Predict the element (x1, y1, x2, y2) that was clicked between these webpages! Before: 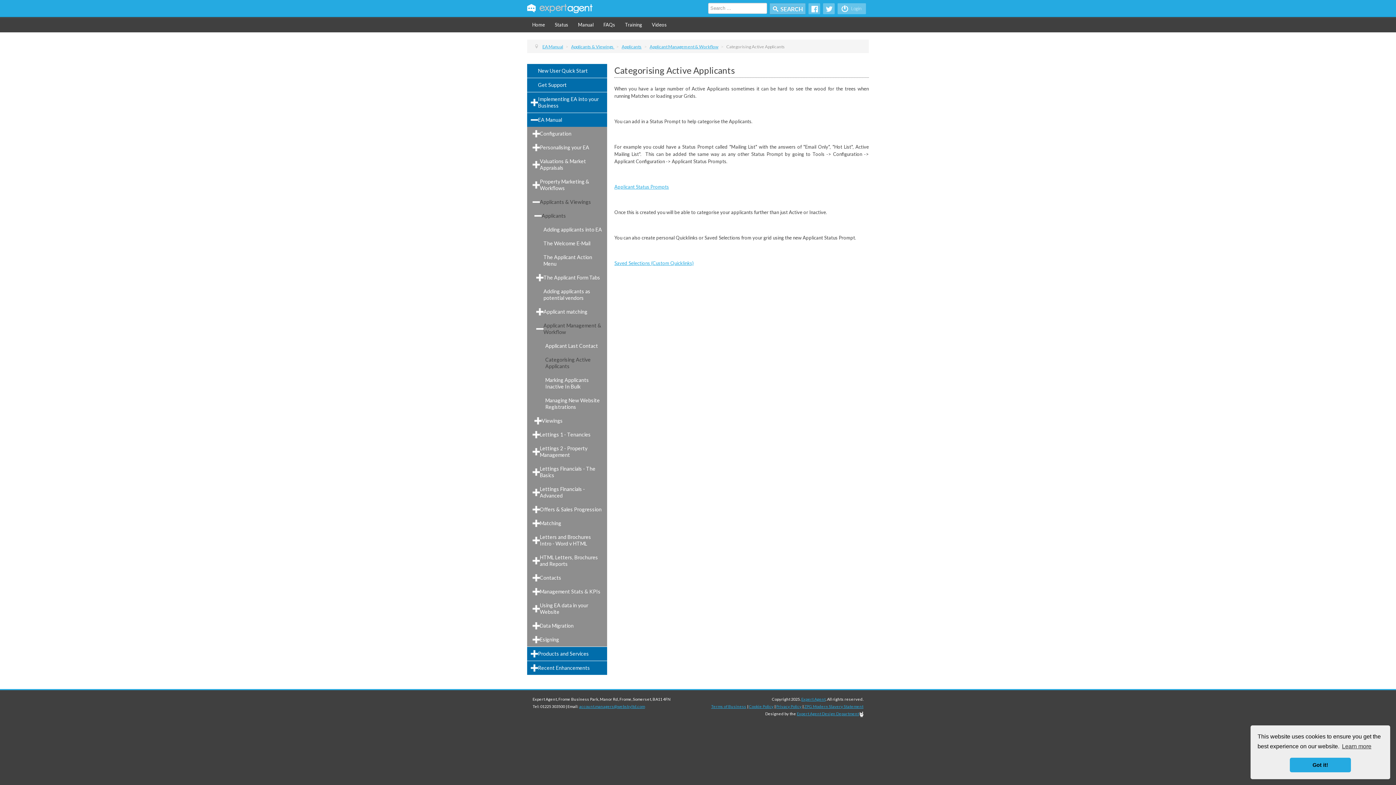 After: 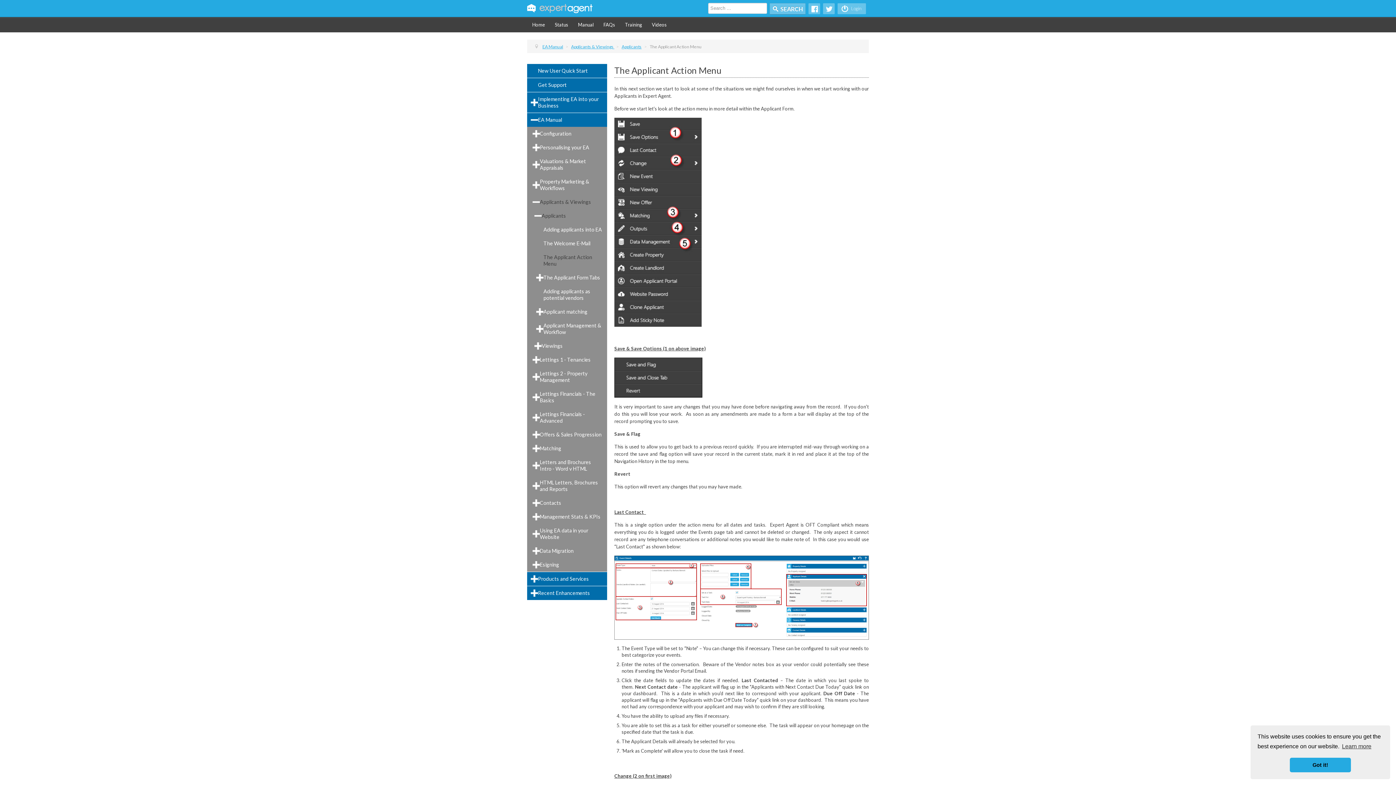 Action: bbox: (532, 250, 607, 270) label: The Applicant Action Menu